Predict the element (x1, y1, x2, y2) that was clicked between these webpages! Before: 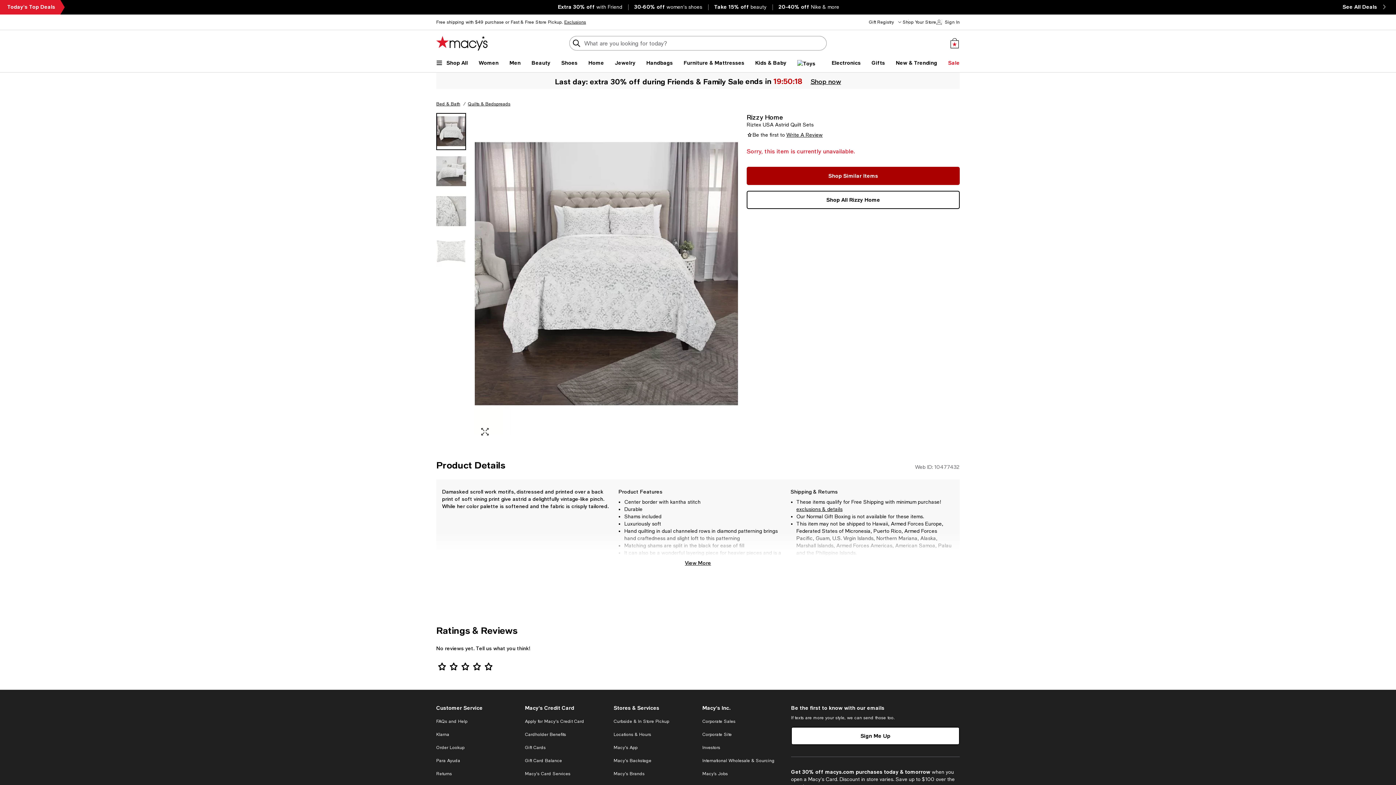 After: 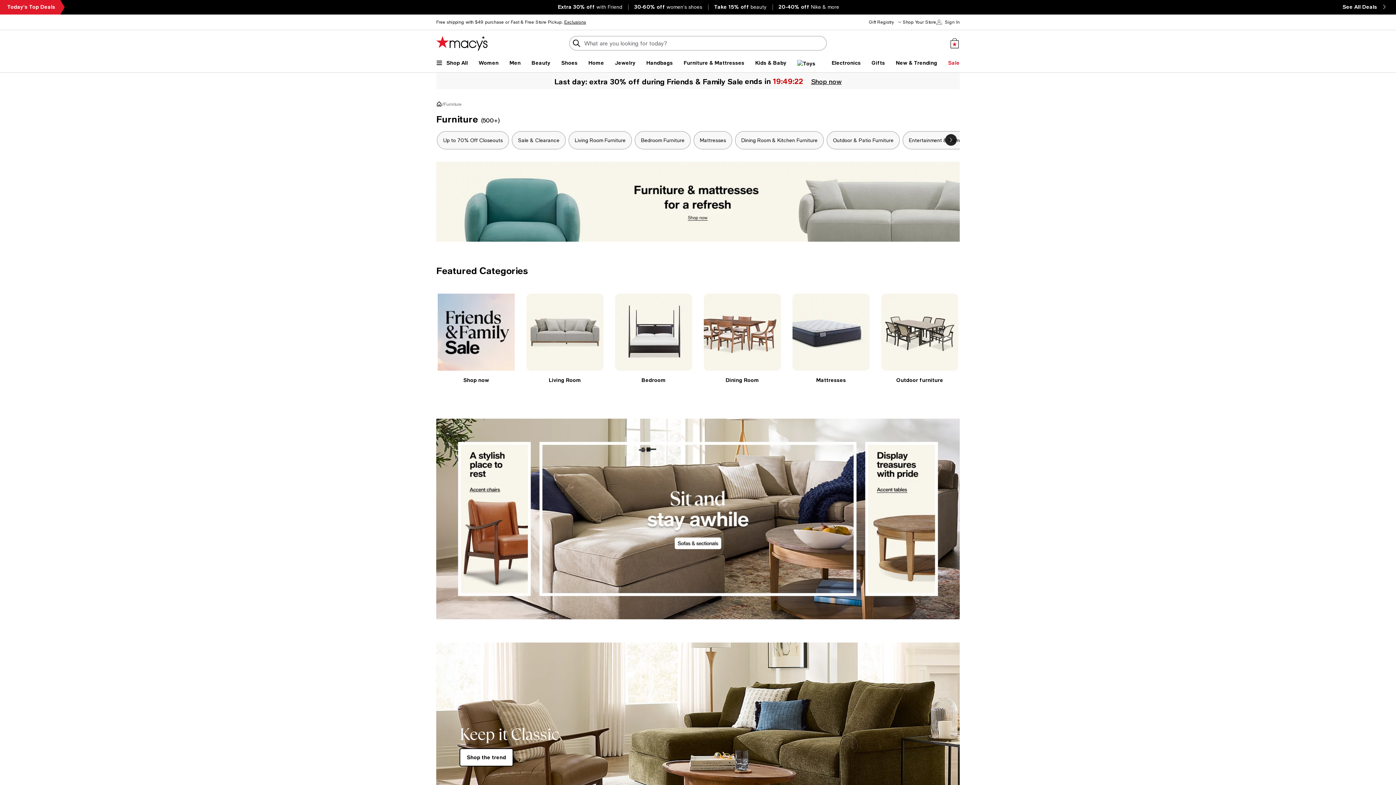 Action: label: Furniture & Mattresses bbox: (683, 59, 744, 66)